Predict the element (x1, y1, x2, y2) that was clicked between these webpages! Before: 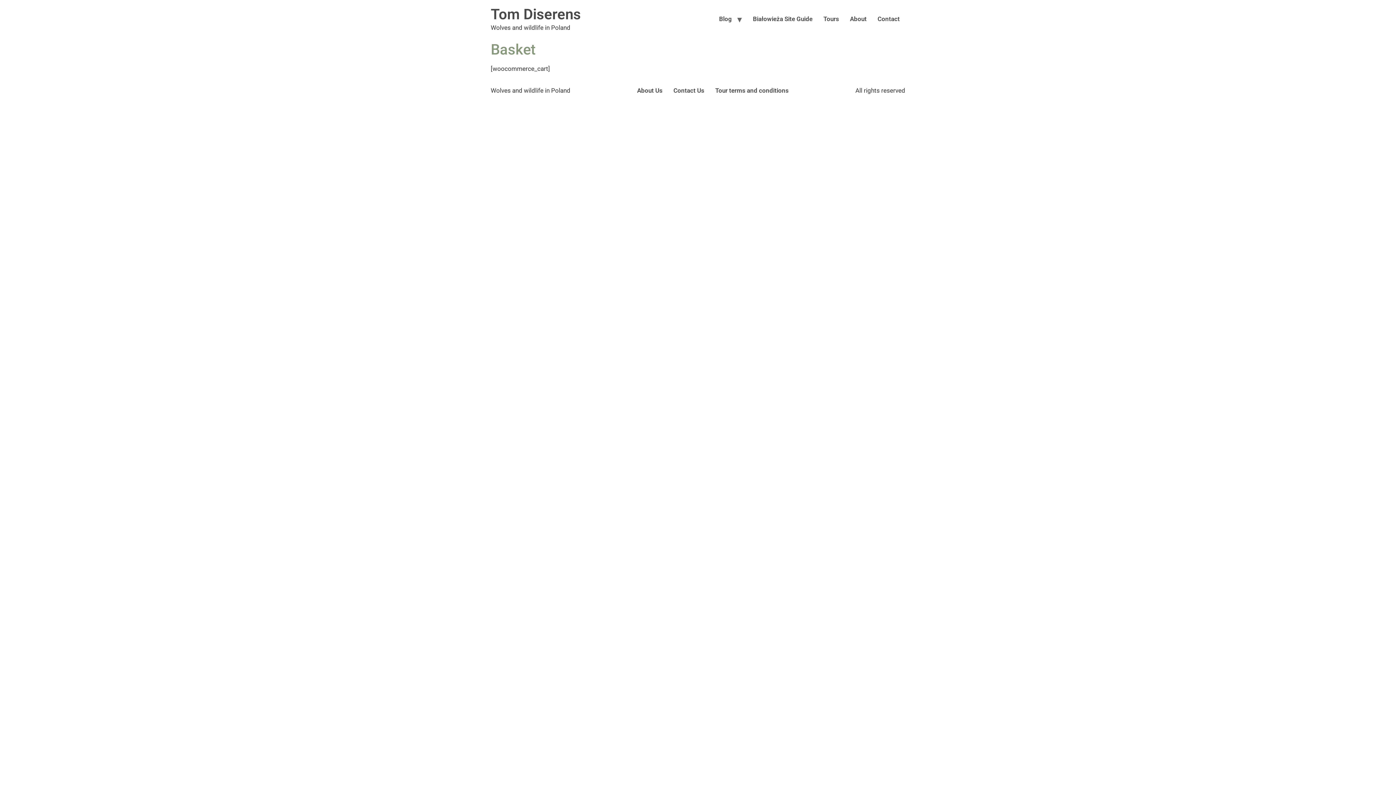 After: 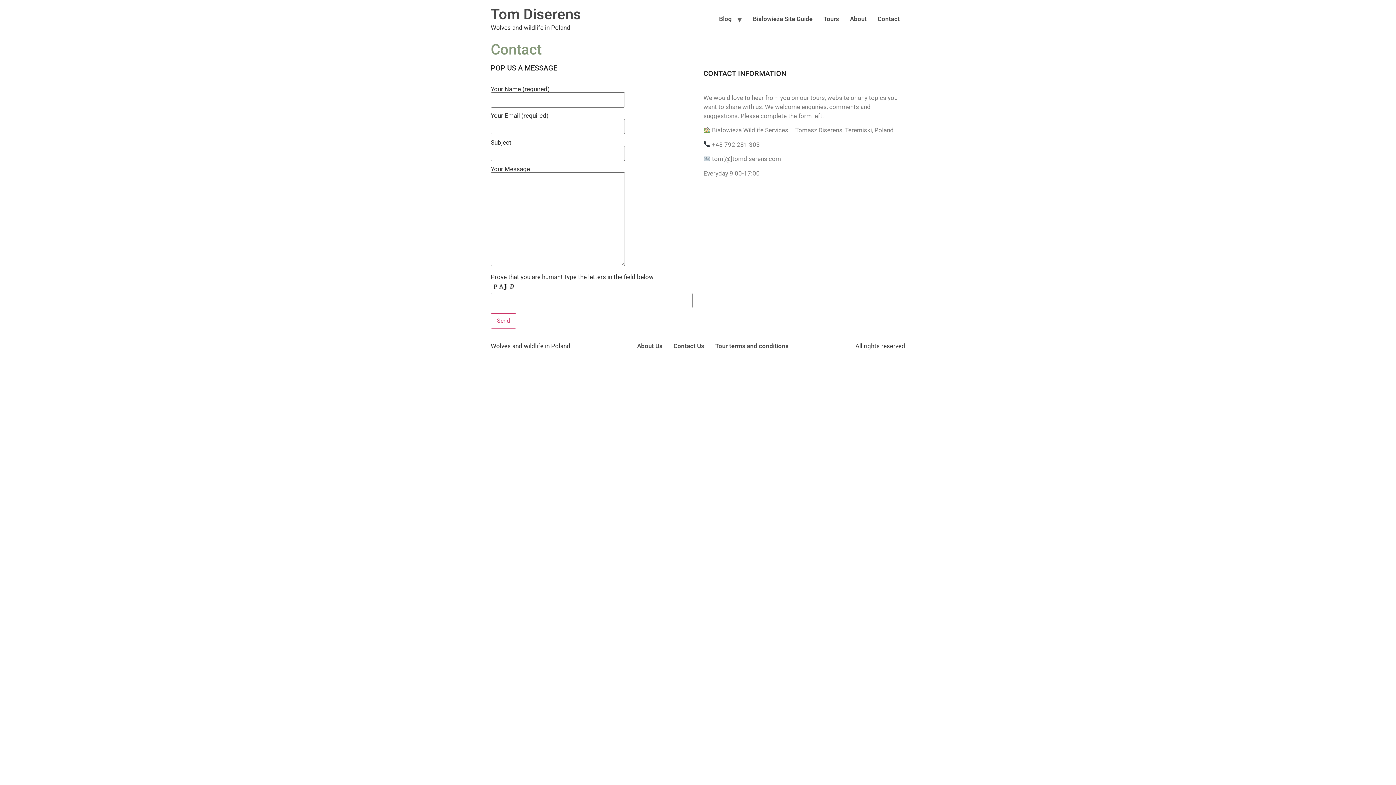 Action: bbox: (668, 84, 710, 97) label: Contact Us